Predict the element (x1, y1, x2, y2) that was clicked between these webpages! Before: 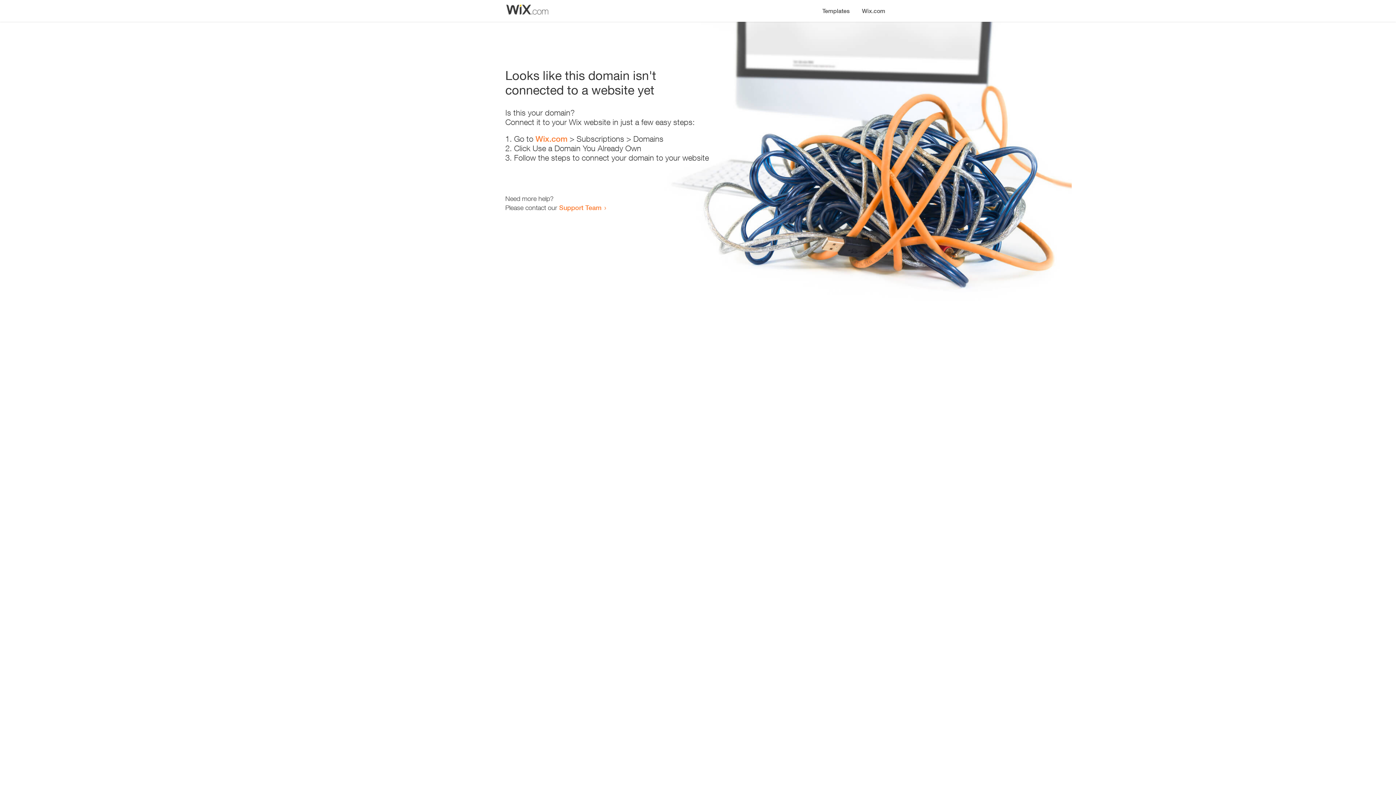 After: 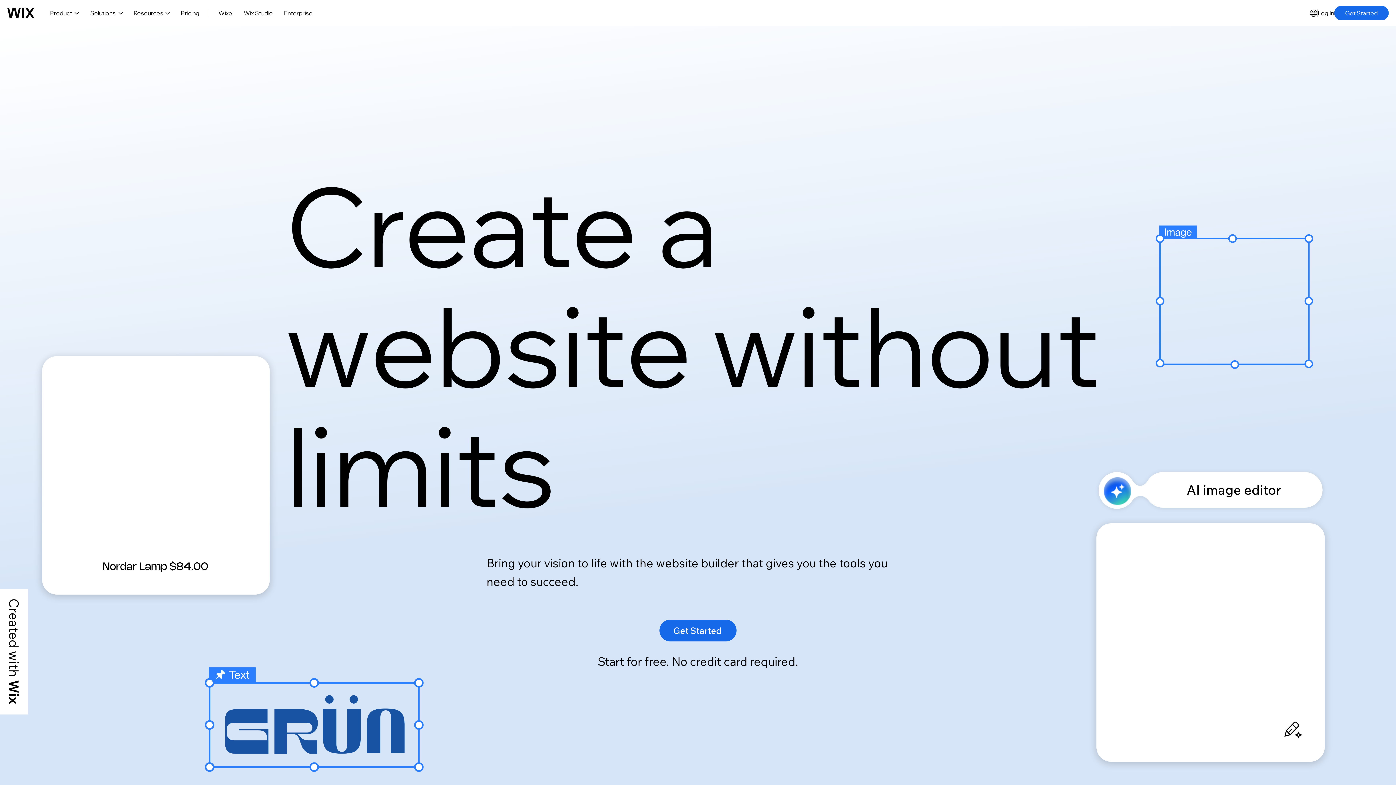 Action: label: Wix.com bbox: (535, 134, 567, 143)